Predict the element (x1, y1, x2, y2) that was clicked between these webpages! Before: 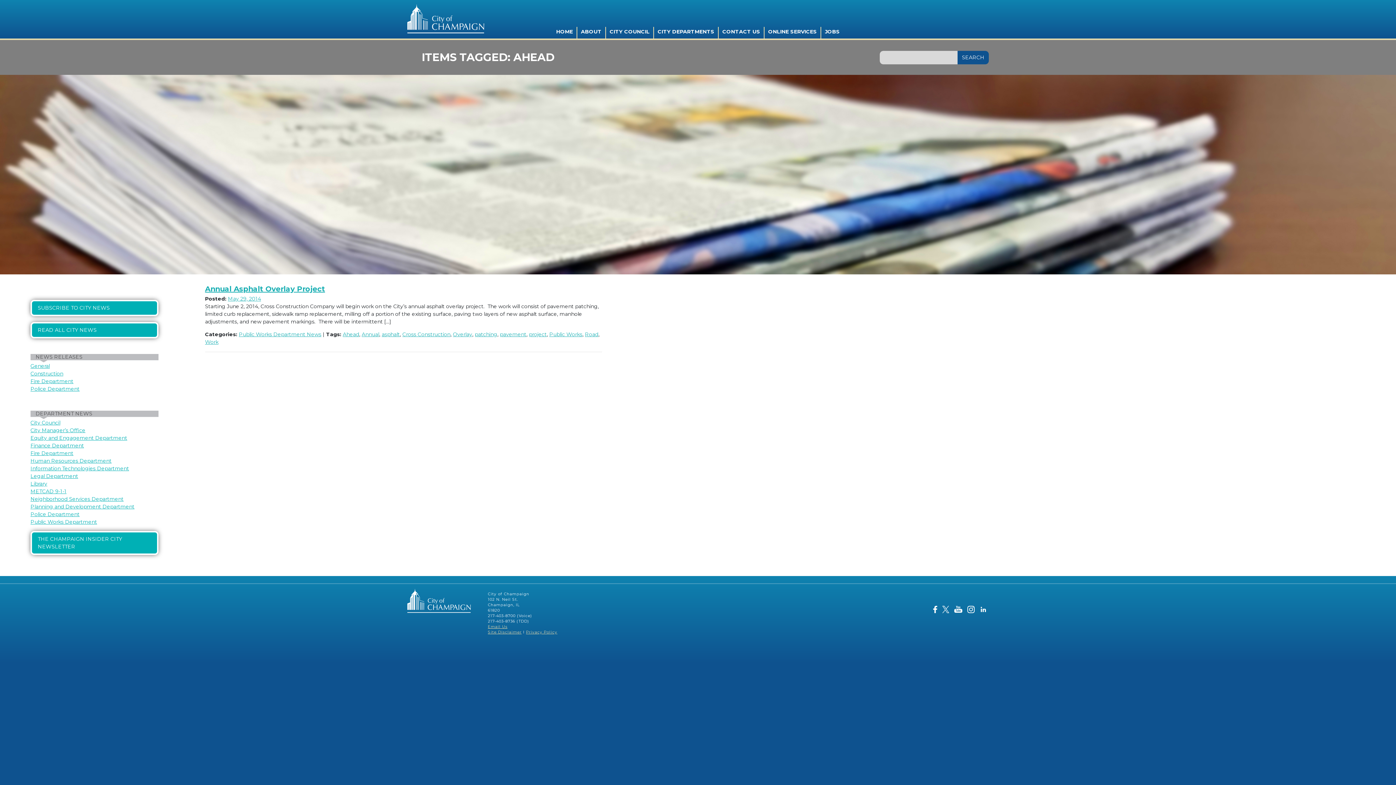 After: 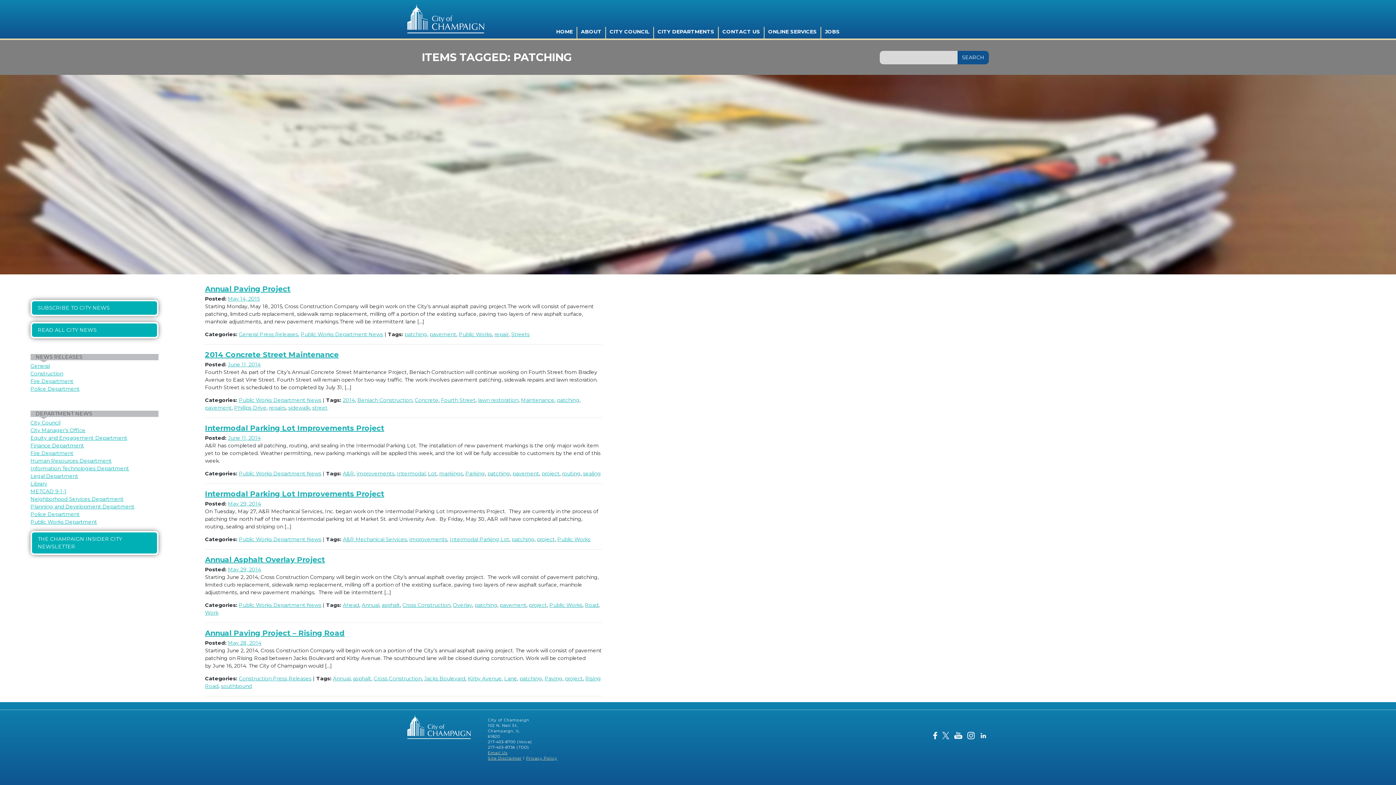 Action: bbox: (474, 331, 497, 337) label: patching